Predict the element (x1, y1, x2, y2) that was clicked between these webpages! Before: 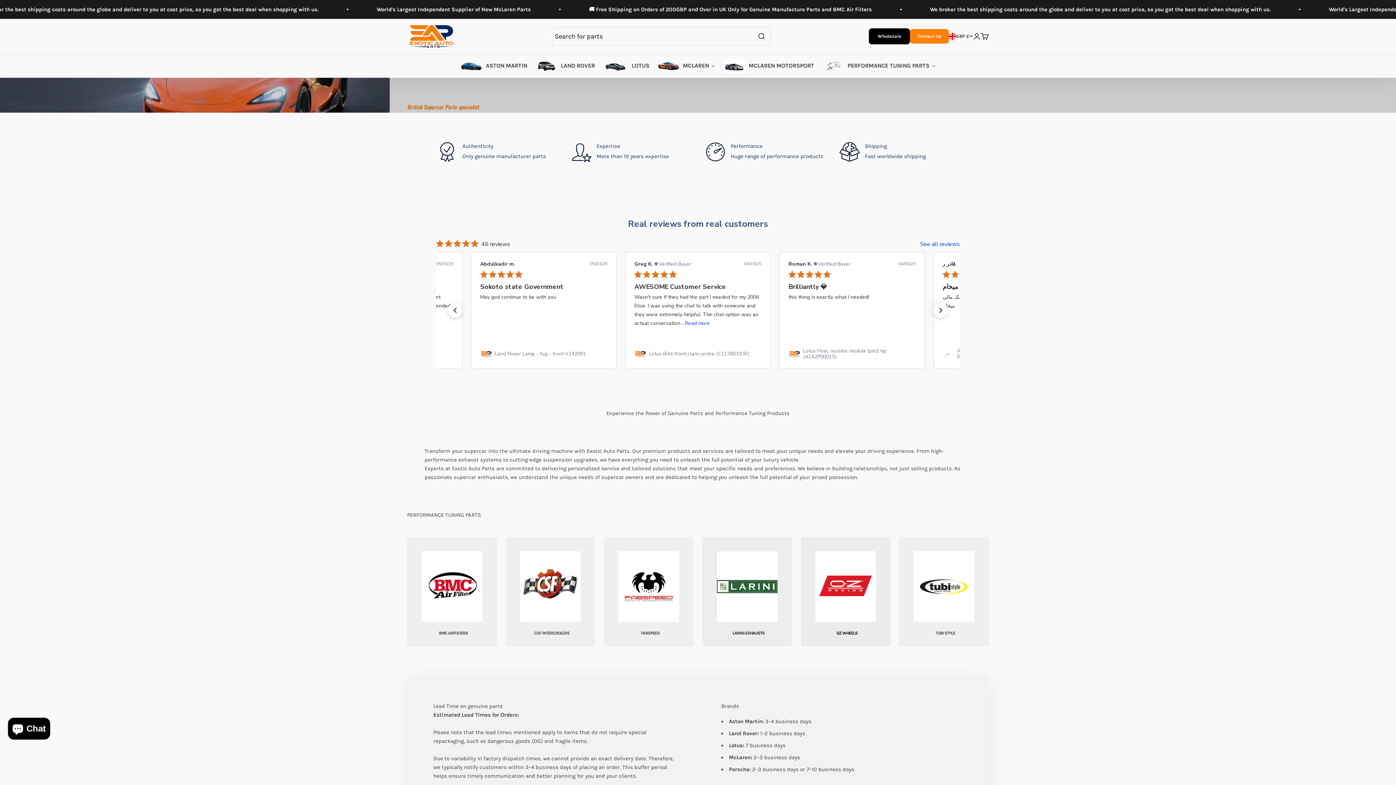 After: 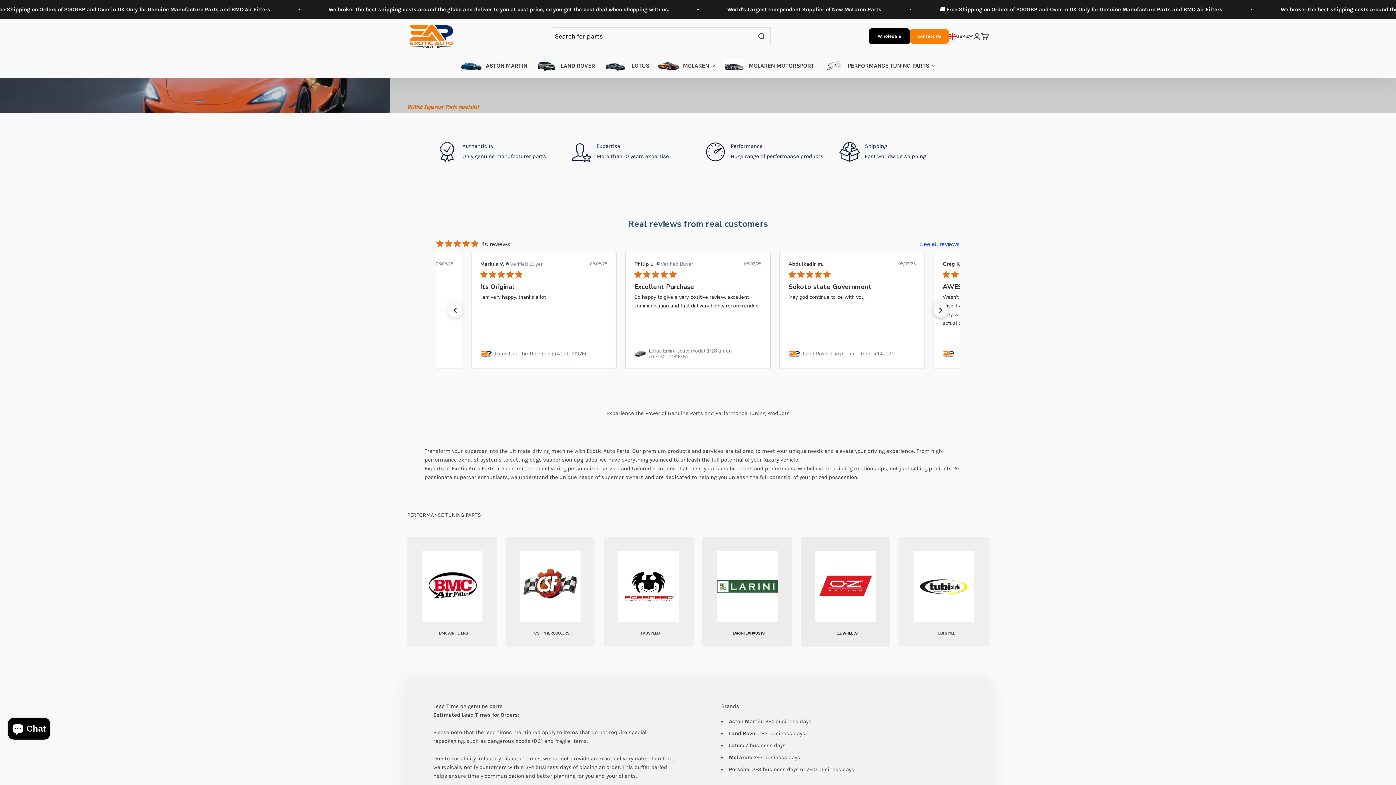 Action: bbox: (933, 295, 948, 310) label: next slide